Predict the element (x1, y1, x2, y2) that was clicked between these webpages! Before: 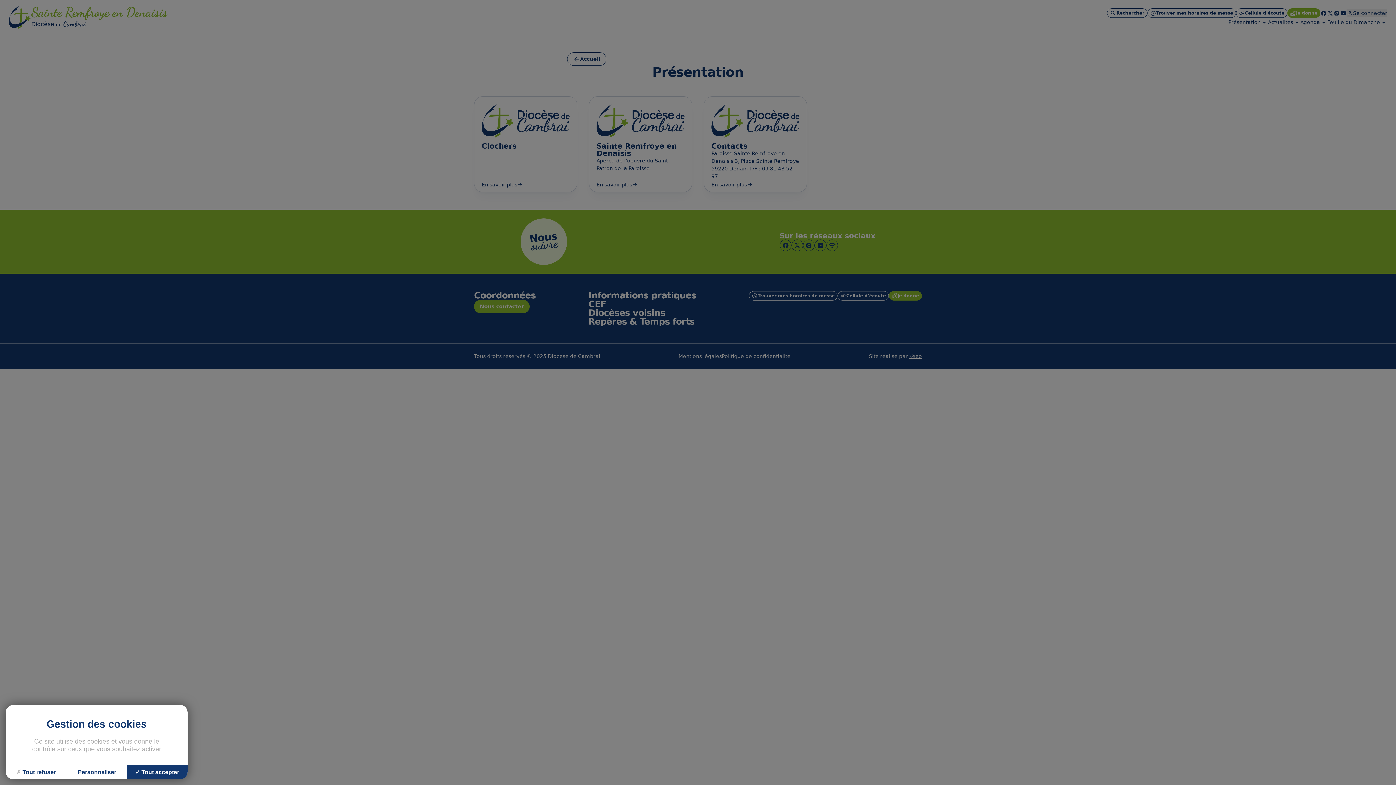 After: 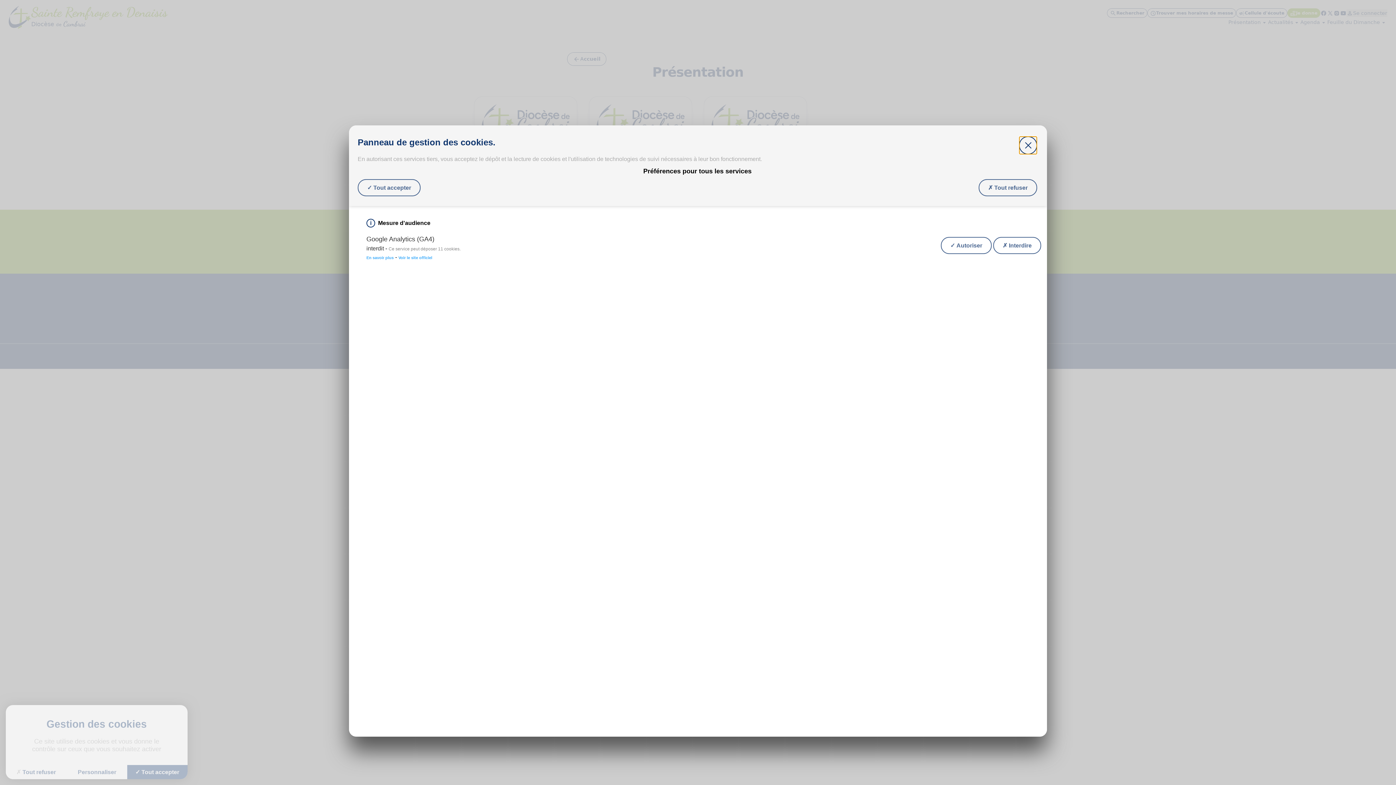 Action: bbox: (66, 765, 127, 779) label: Personnaliser (fenêtre modale)